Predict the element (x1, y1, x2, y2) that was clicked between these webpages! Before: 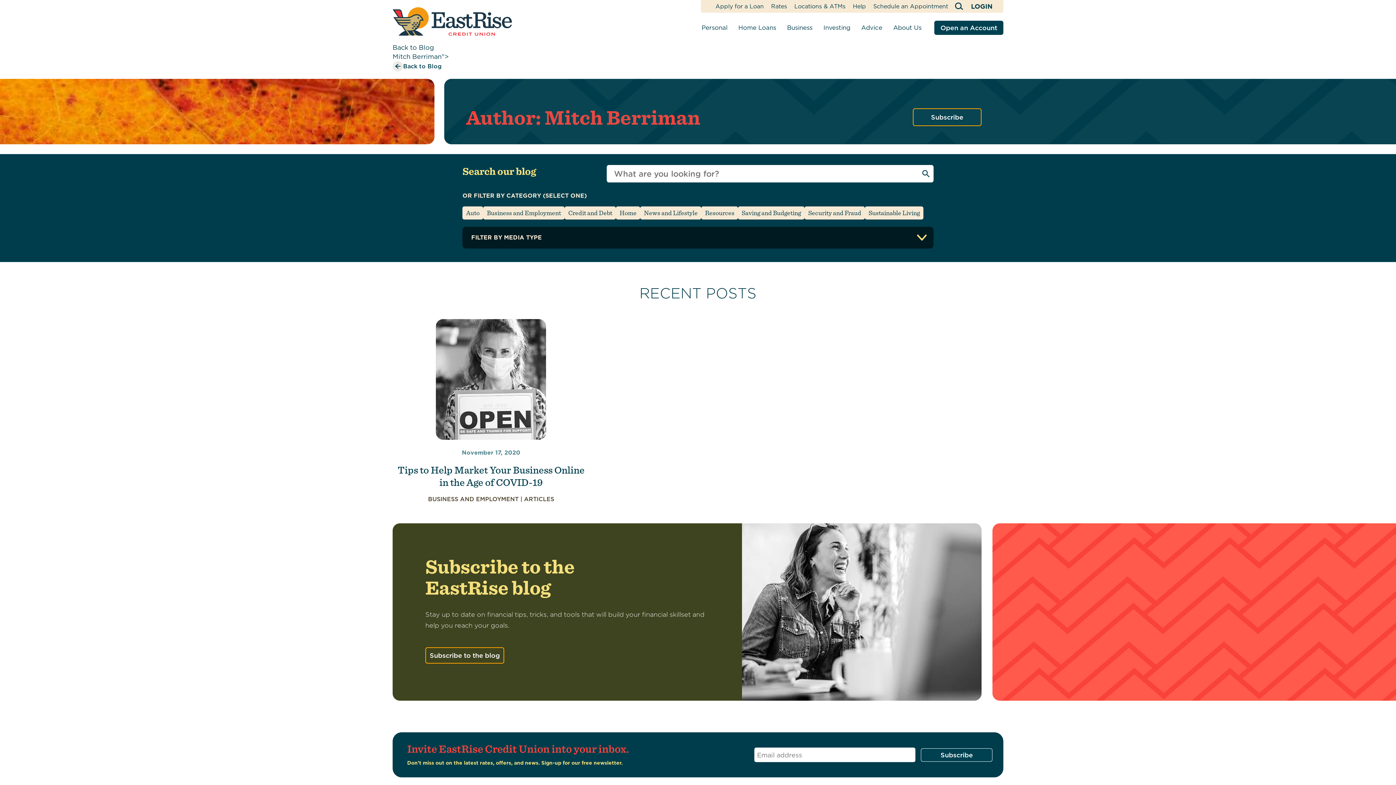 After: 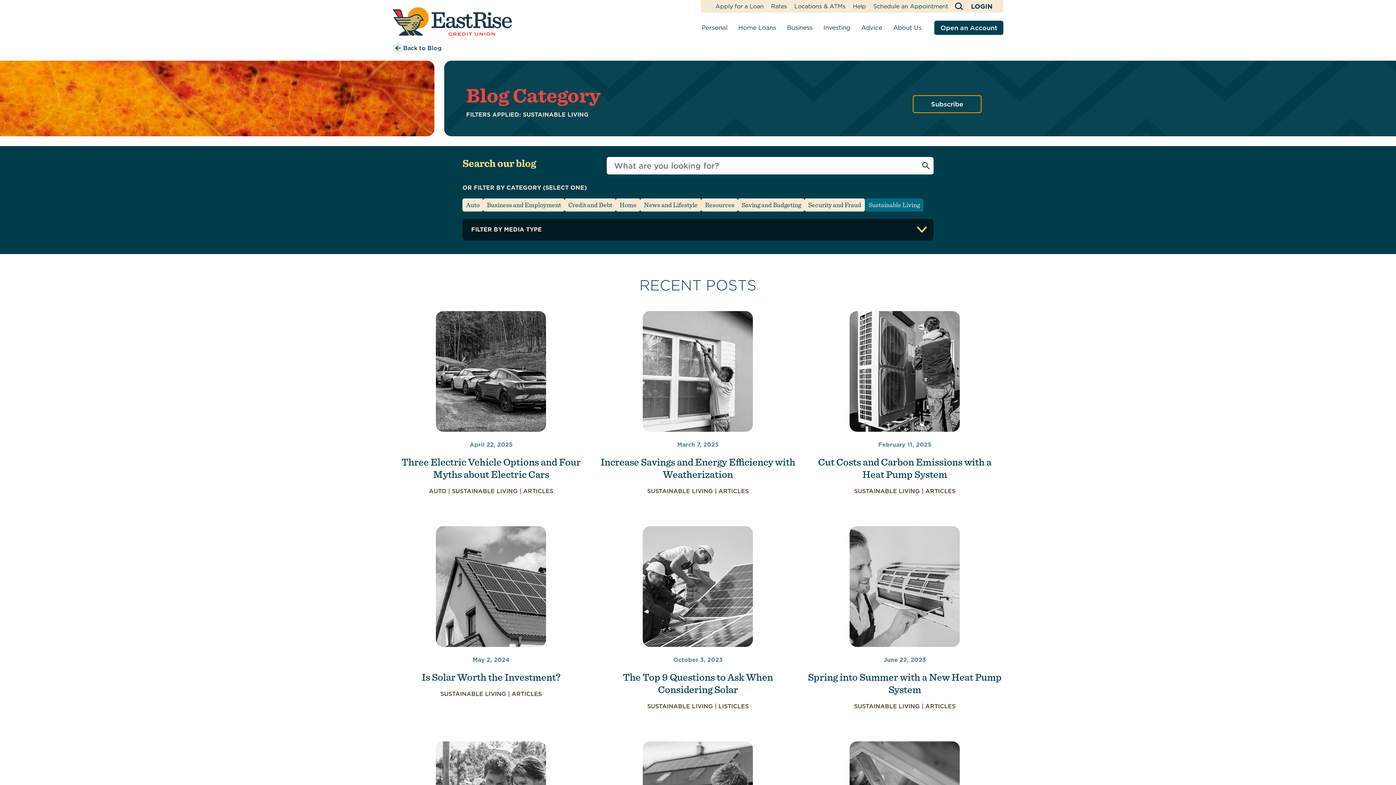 Action: label: Sustainable Living bbox: (865, 206, 923, 219)